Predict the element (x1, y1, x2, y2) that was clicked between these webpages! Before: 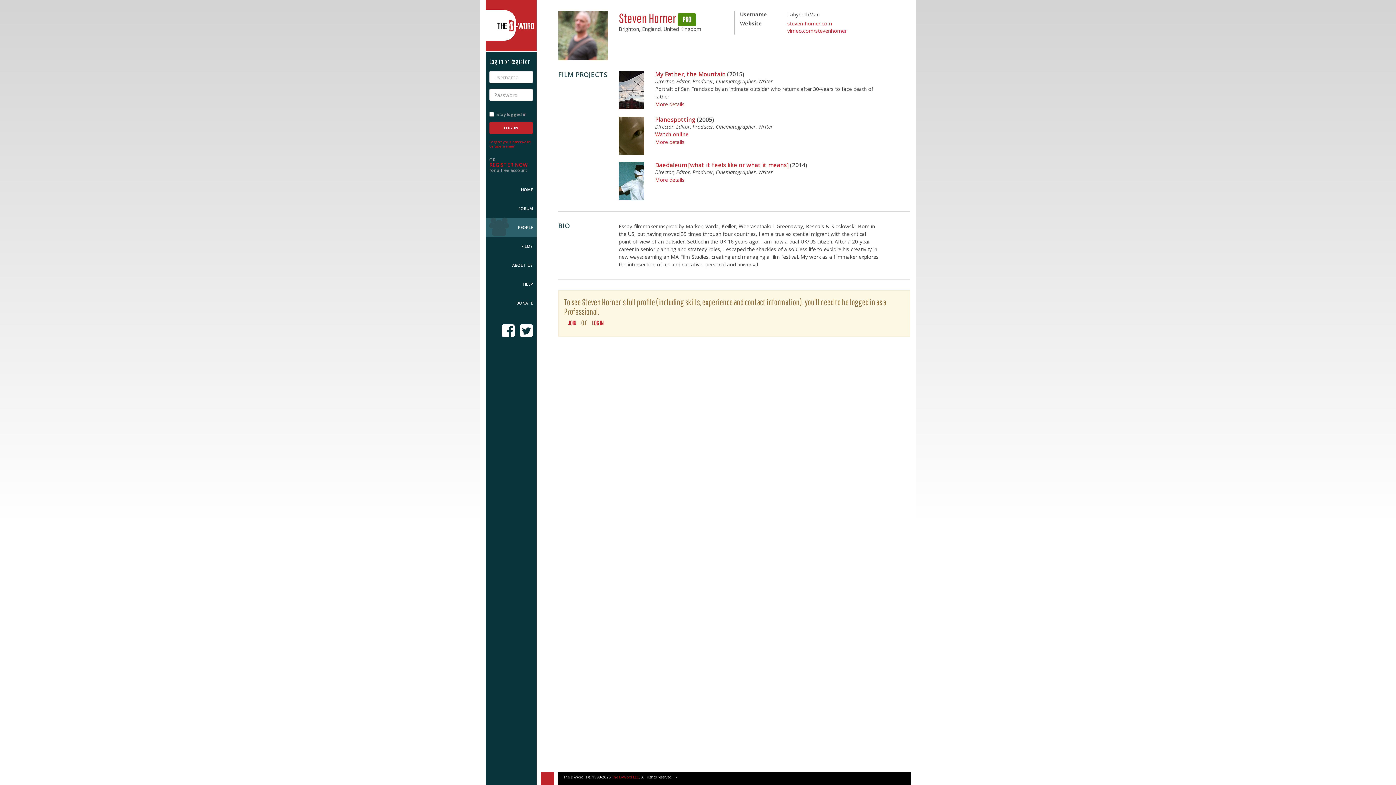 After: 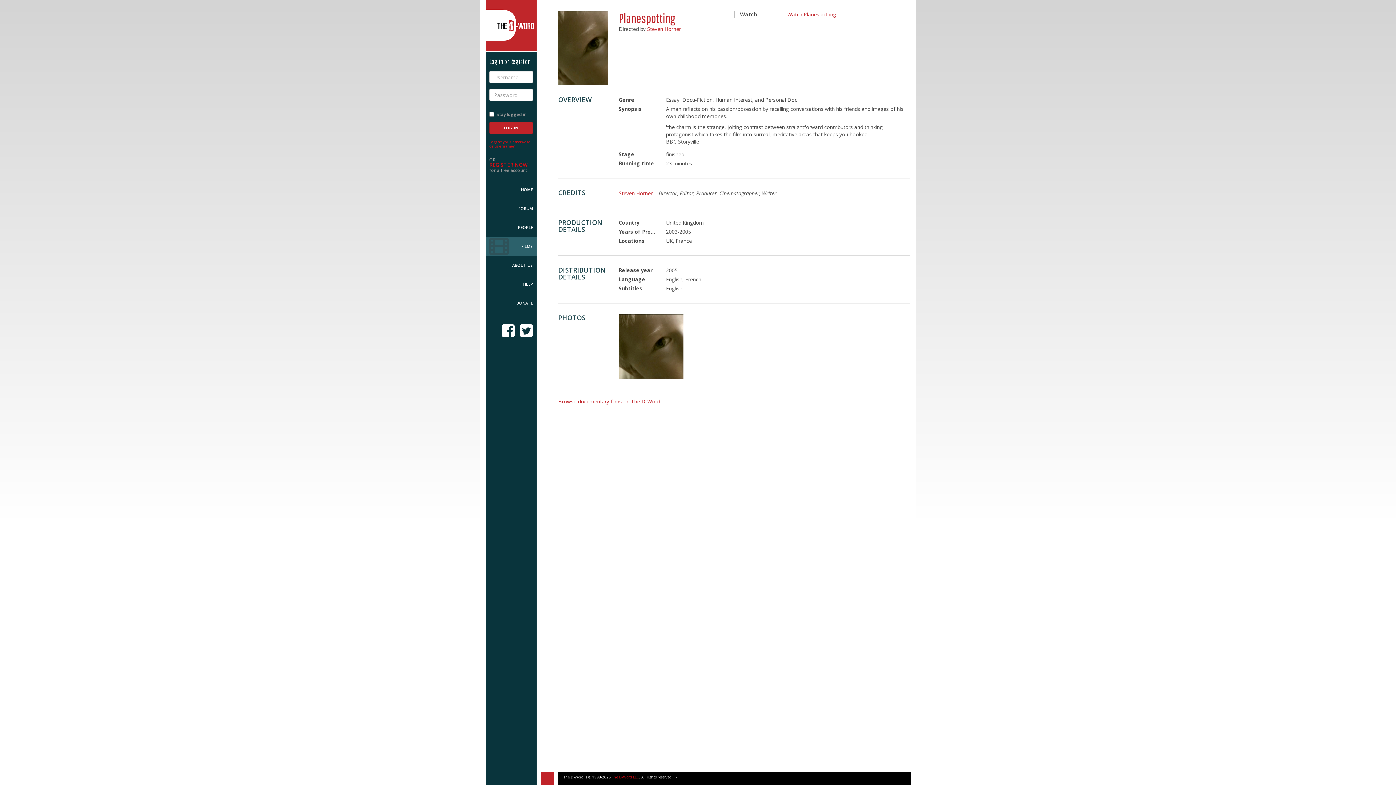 Action: bbox: (618, 116, 644, 155)